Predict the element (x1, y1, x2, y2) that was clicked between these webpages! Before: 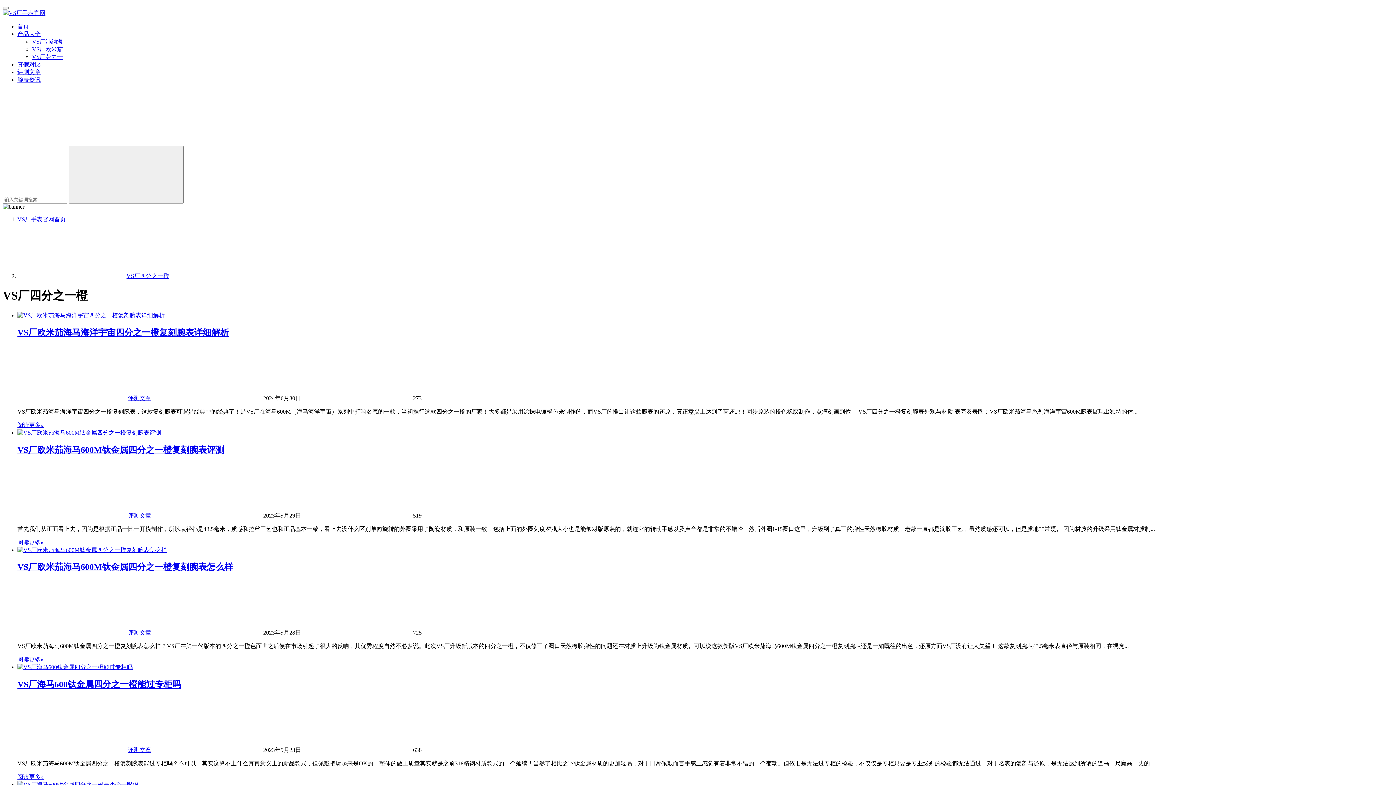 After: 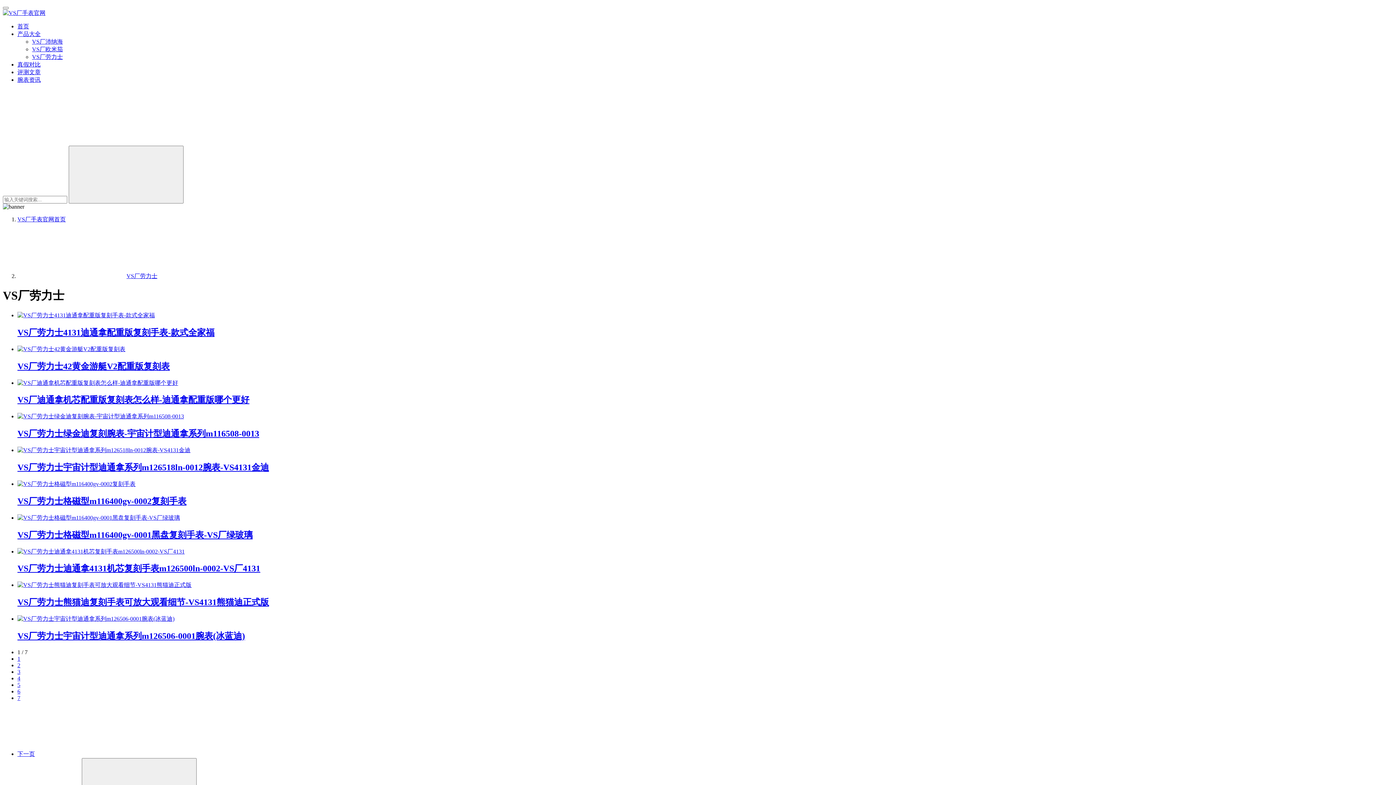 Action: label: VS厂劳力士 bbox: (32, 53, 62, 60)